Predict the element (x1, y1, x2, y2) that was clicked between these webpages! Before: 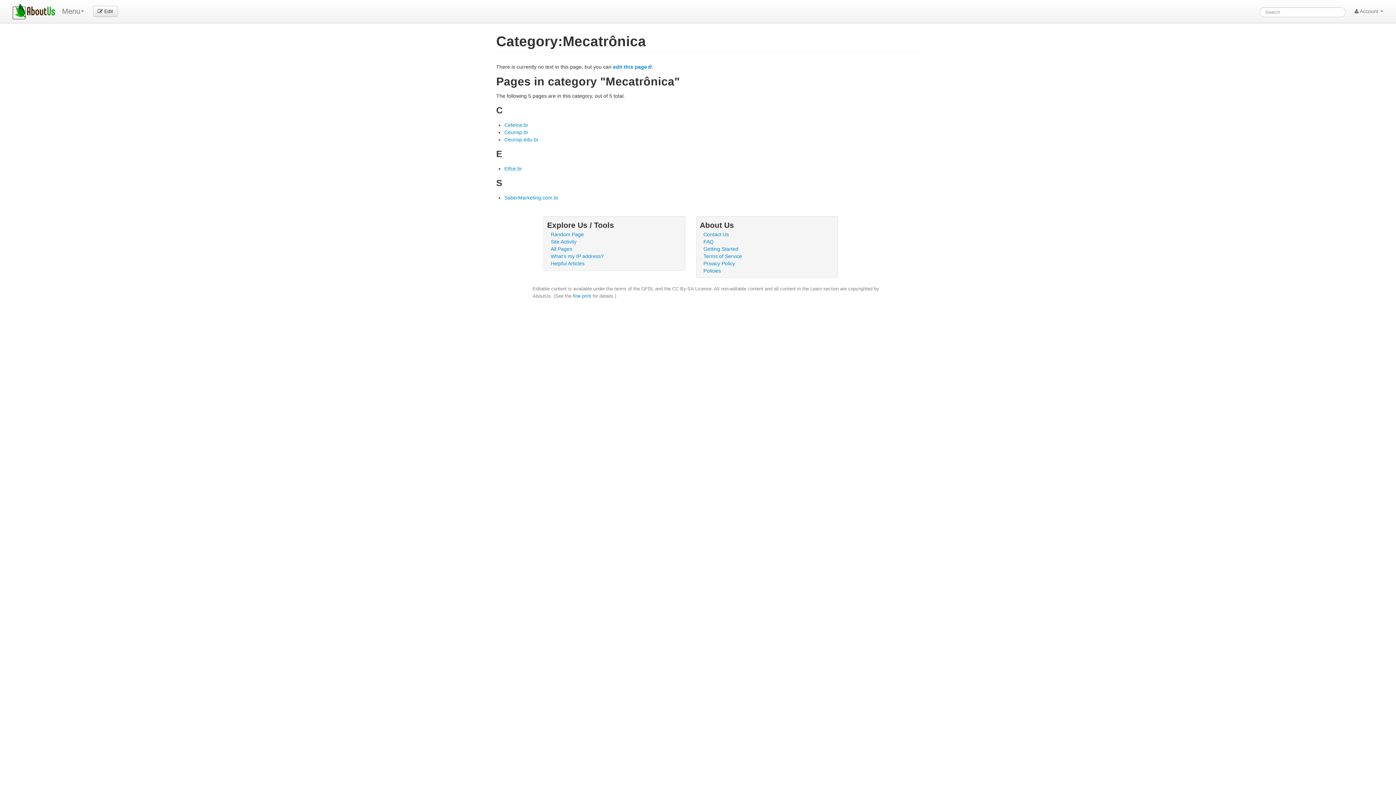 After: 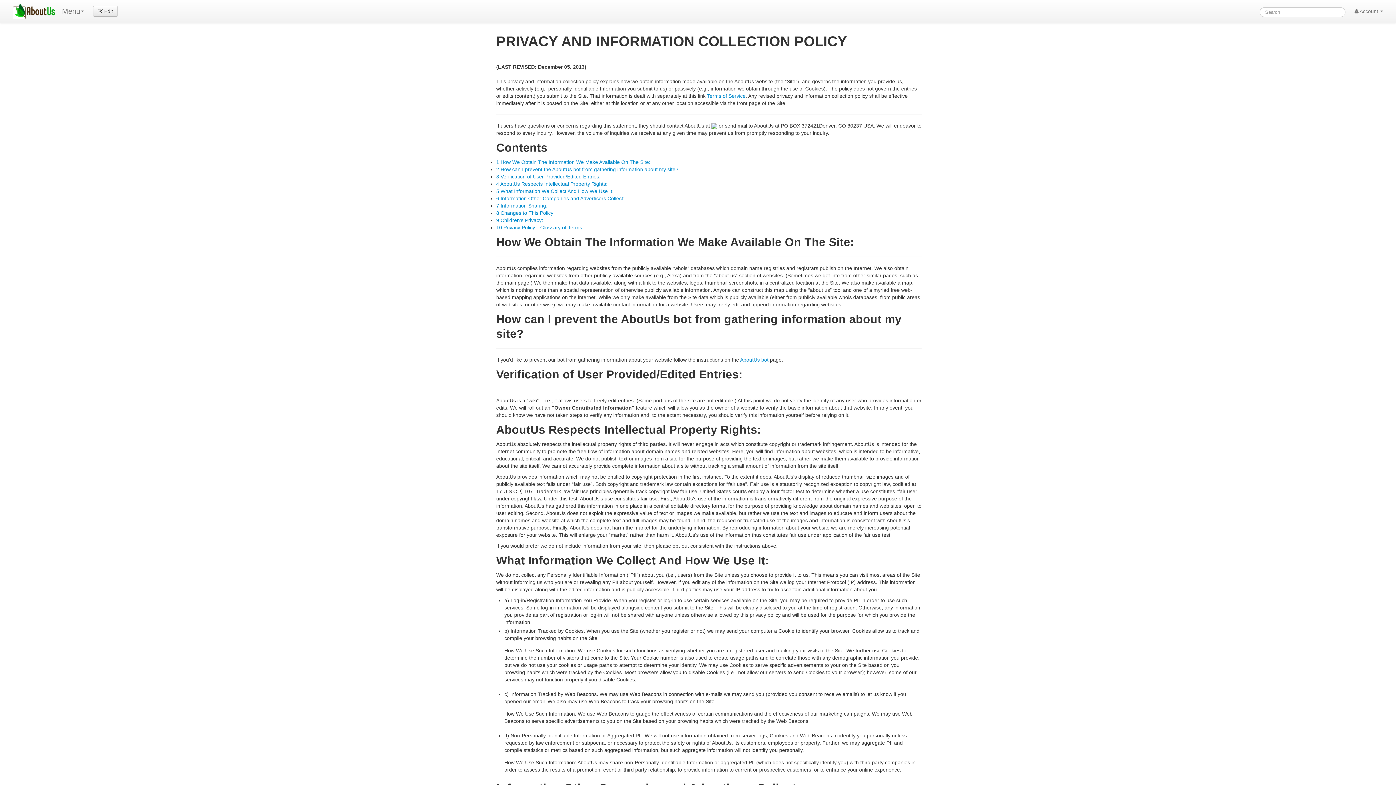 Action: label: Privacy Policy bbox: (703, 260, 735, 266)